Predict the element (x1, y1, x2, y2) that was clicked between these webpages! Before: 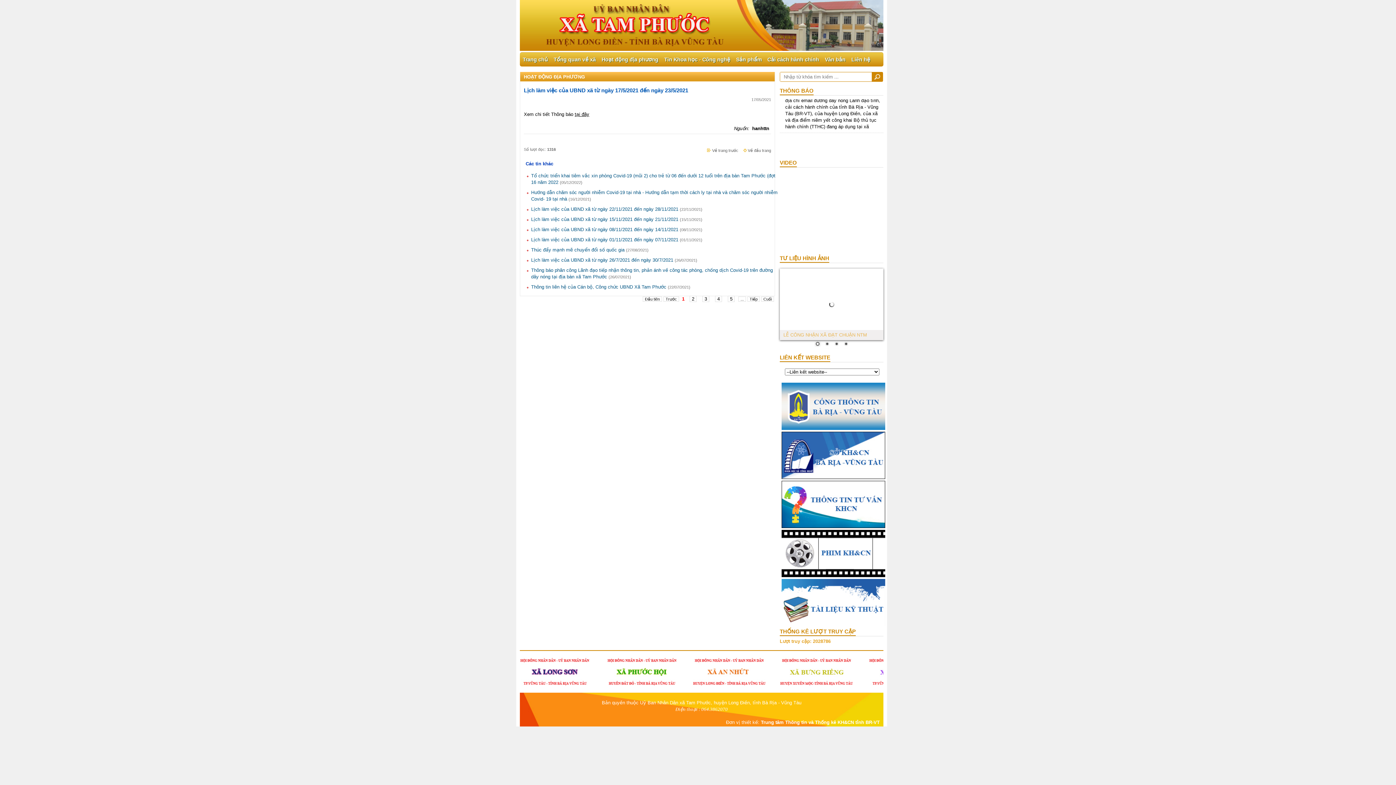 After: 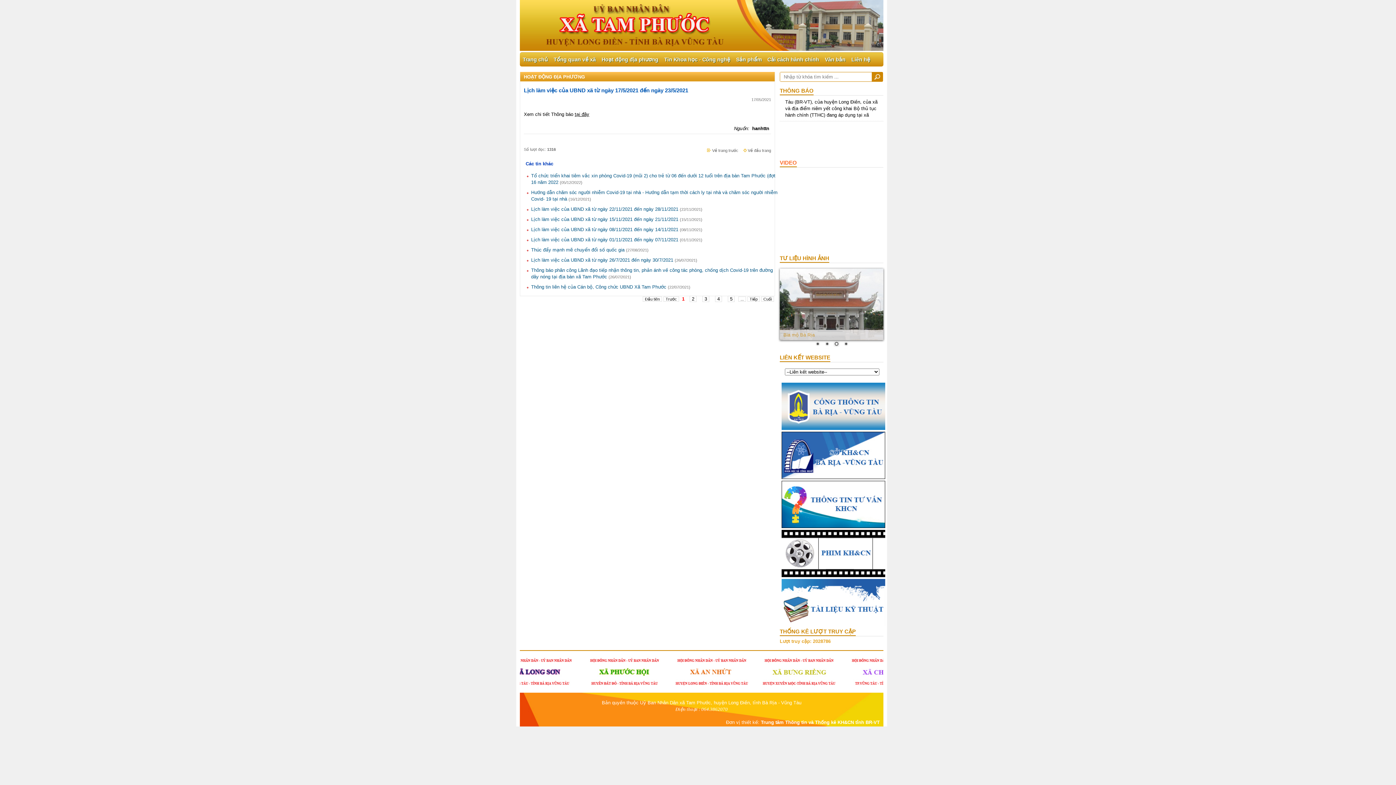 Action: label: VIDEO bbox: (780, 159, 797, 167)